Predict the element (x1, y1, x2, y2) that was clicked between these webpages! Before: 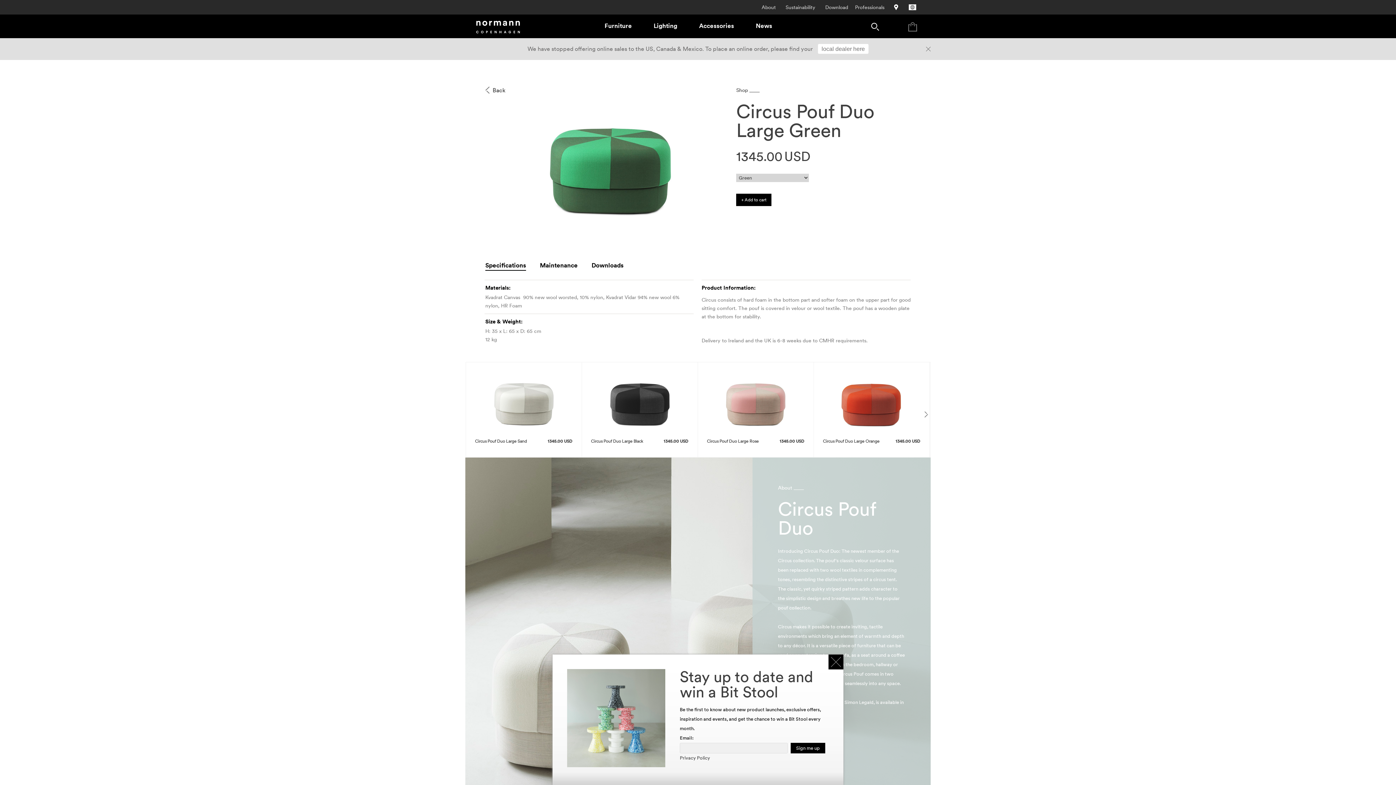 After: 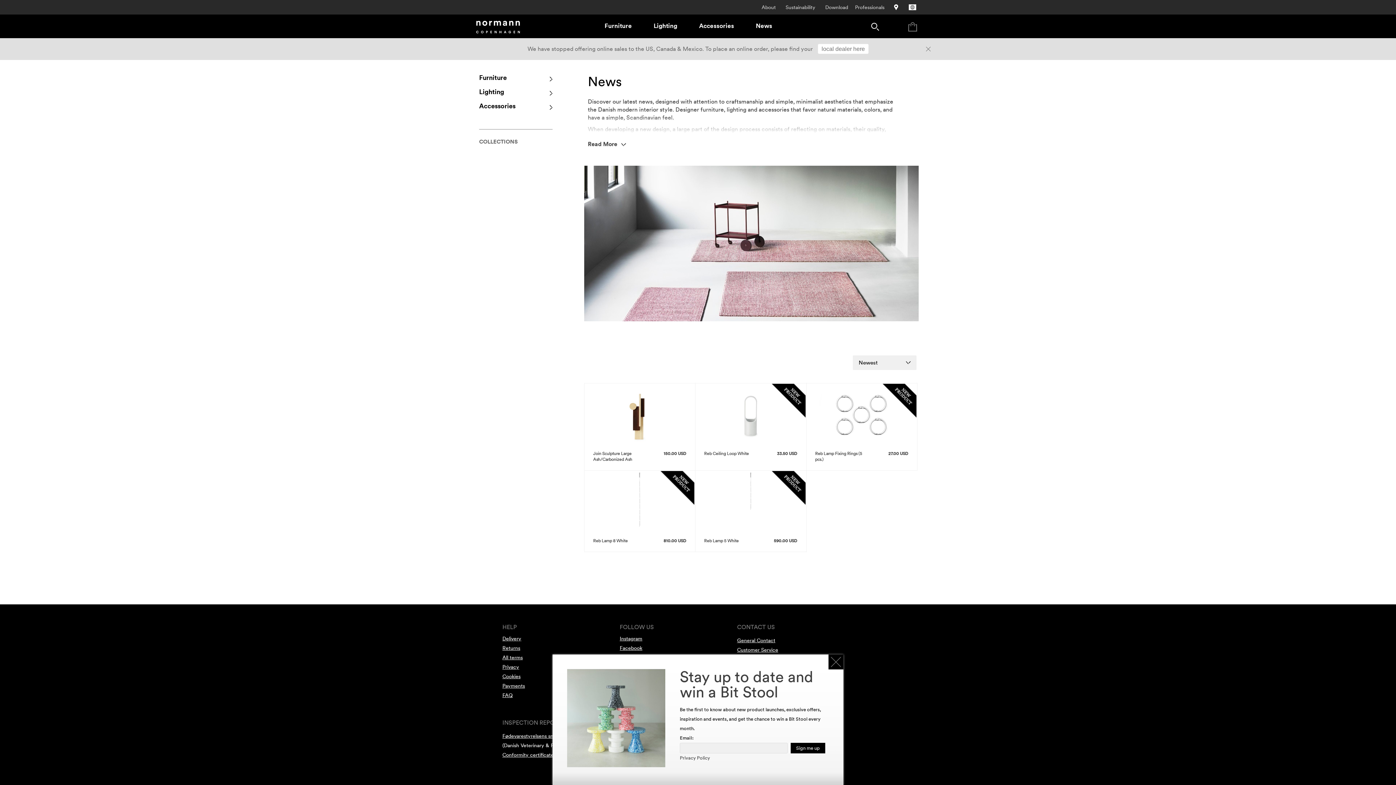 Action: bbox: (745, 16, 783, 38) label: News